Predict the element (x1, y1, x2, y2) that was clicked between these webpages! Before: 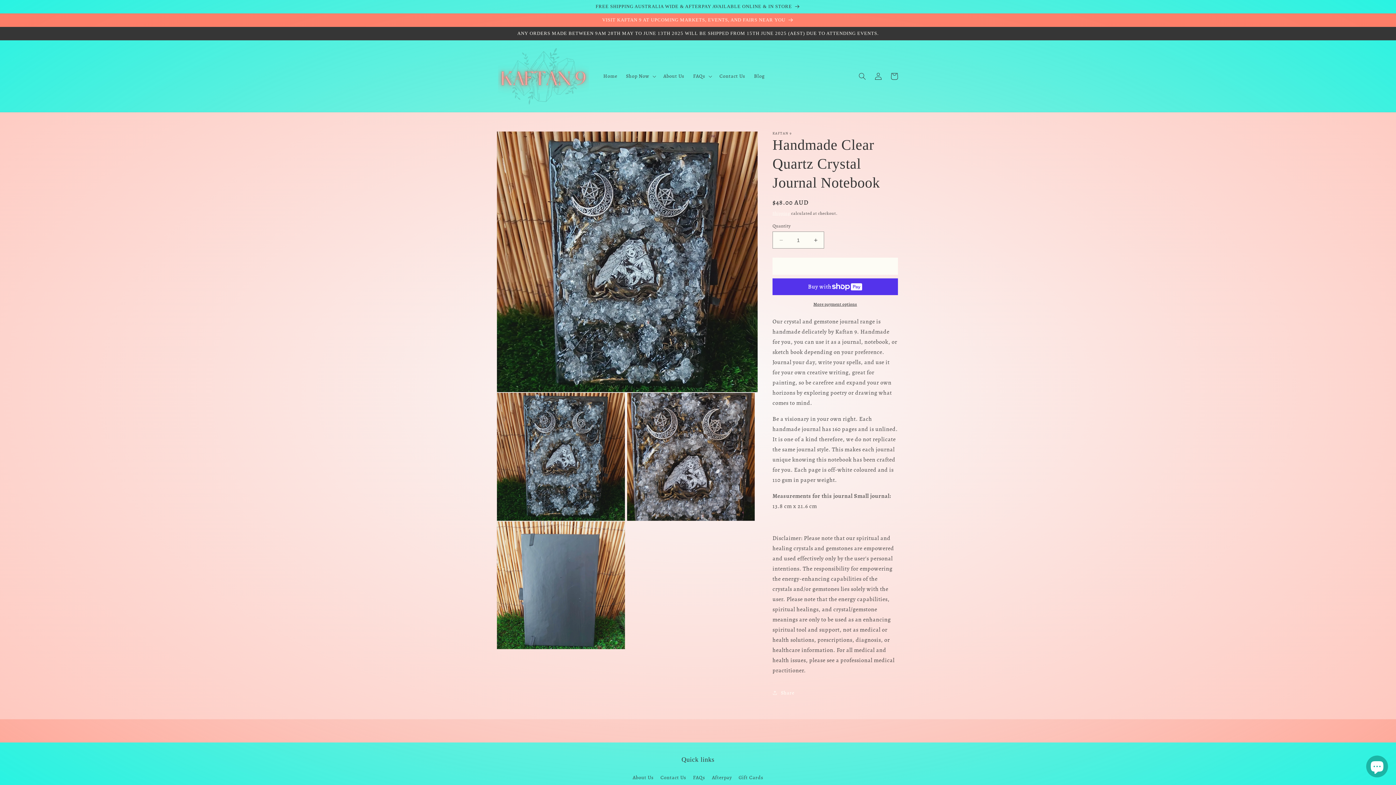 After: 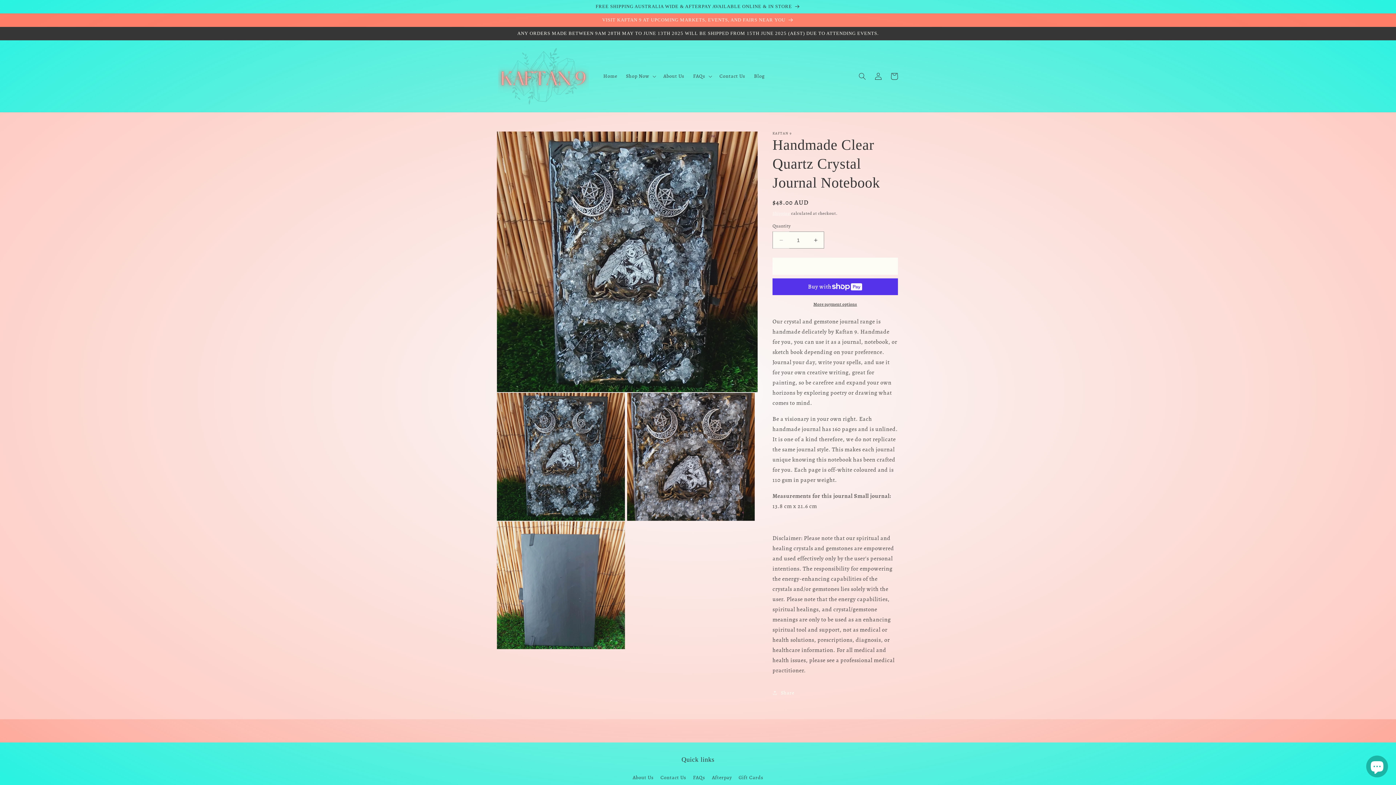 Action: bbox: (773, 231, 789, 248) label: Decrease quantity for Handmade Clear Quartz Crystal Journal Notebook